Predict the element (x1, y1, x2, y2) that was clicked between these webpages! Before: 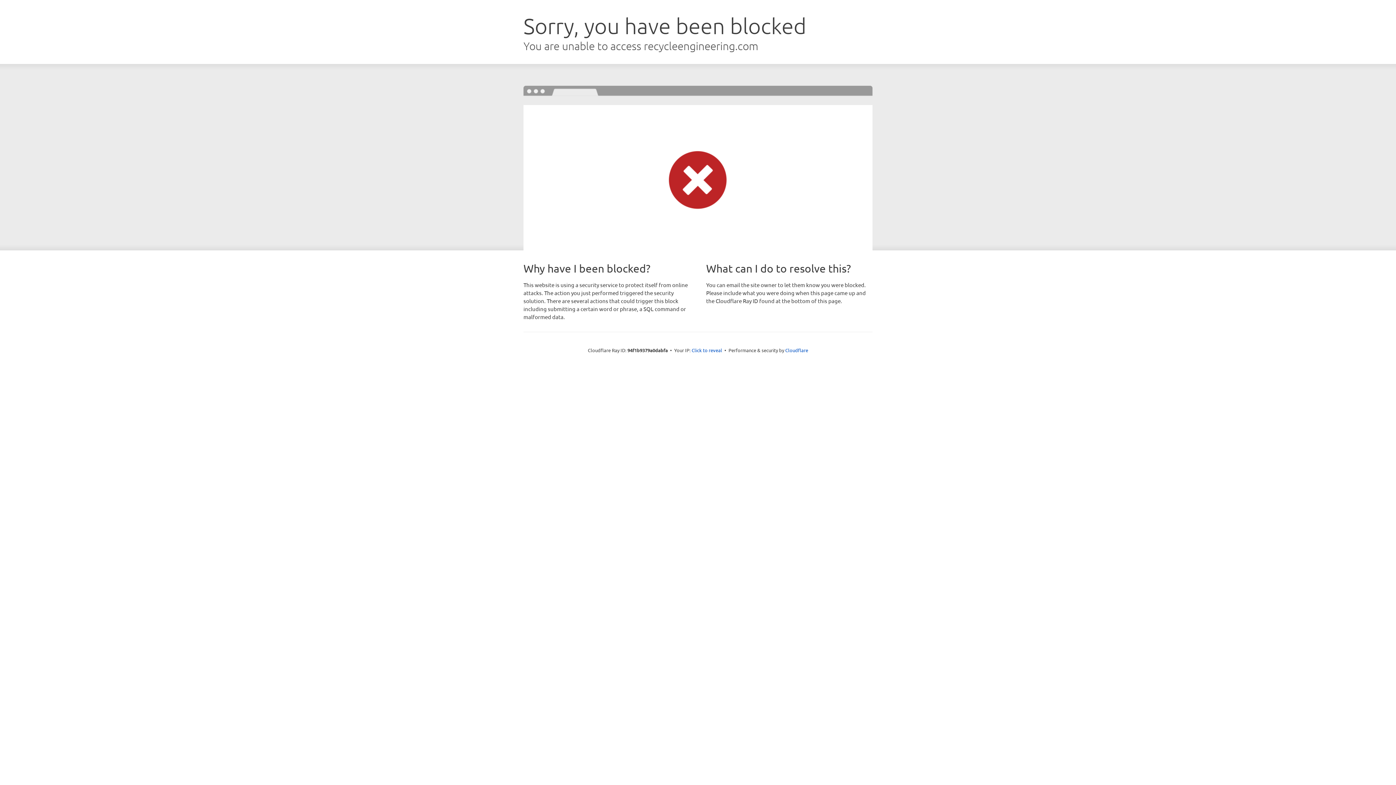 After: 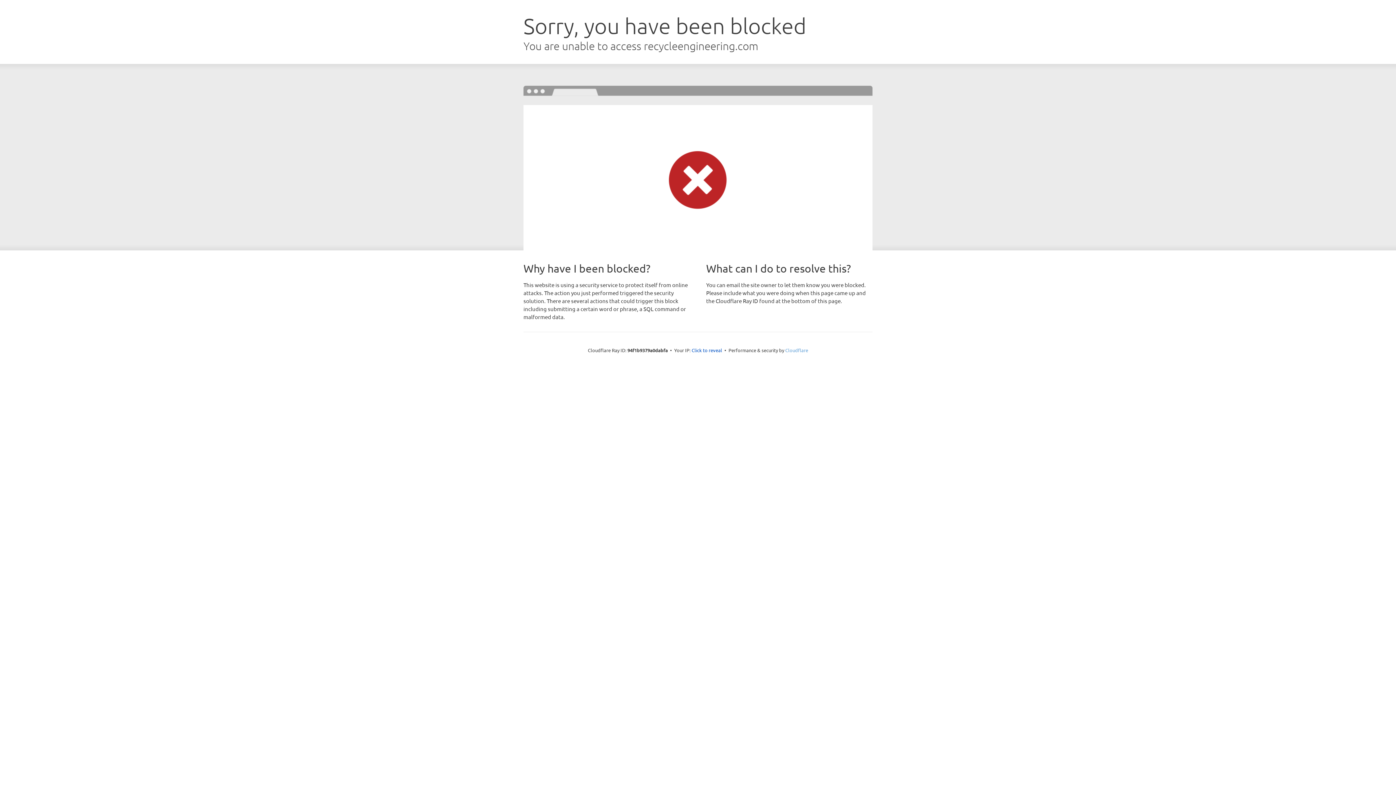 Action: label: Cloudflare bbox: (785, 347, 808, 353)